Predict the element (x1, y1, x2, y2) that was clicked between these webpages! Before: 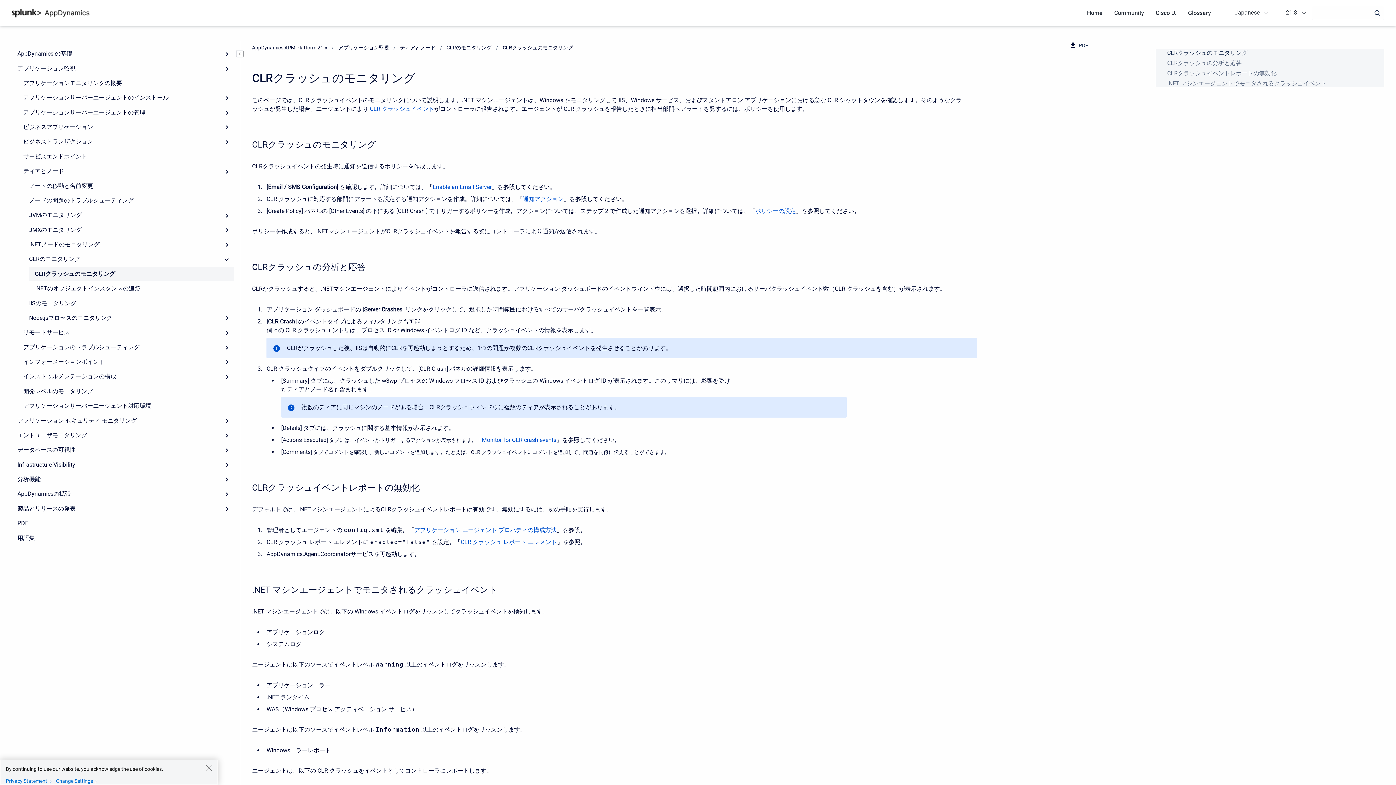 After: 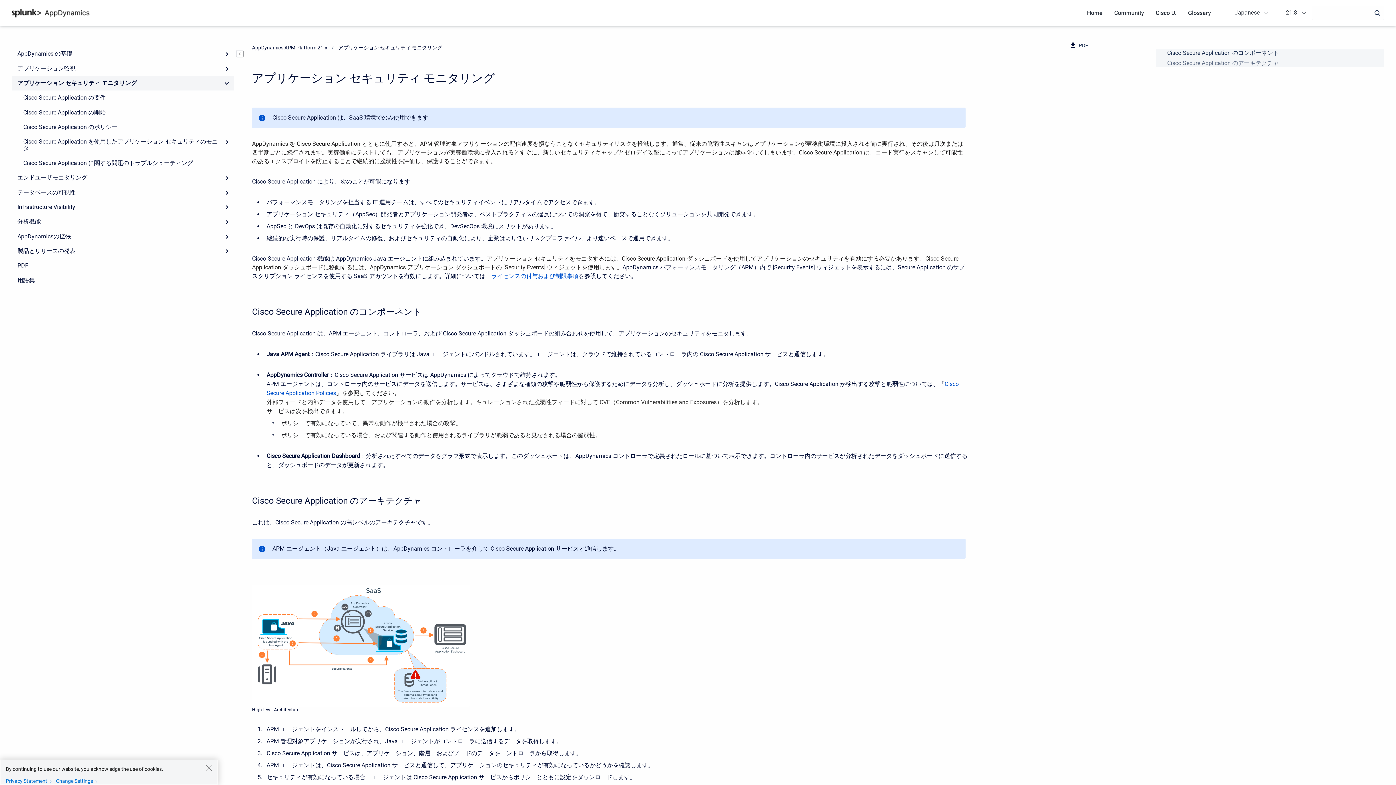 Action: bbox: (11, 413, 234, 428) label: アプリケーション セキュリティ モニタリング